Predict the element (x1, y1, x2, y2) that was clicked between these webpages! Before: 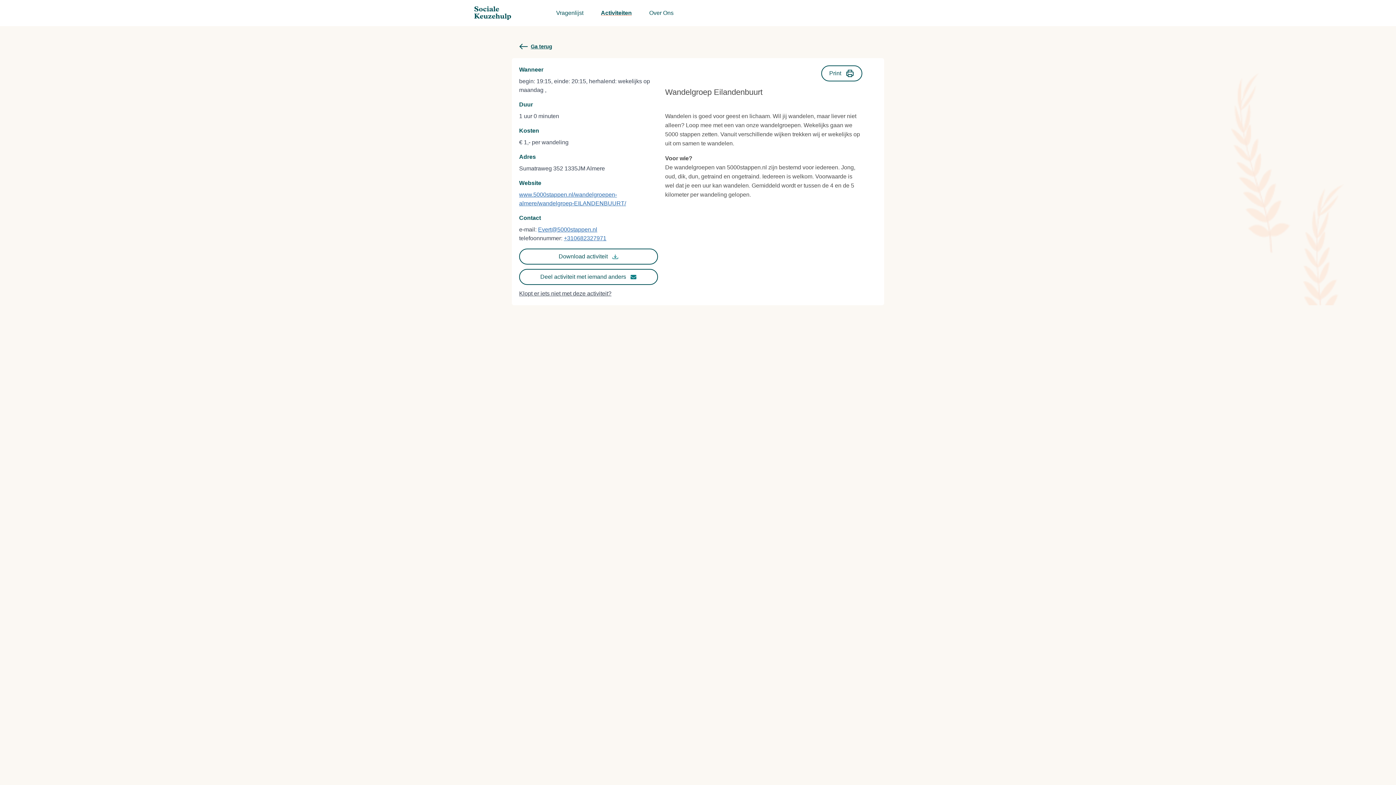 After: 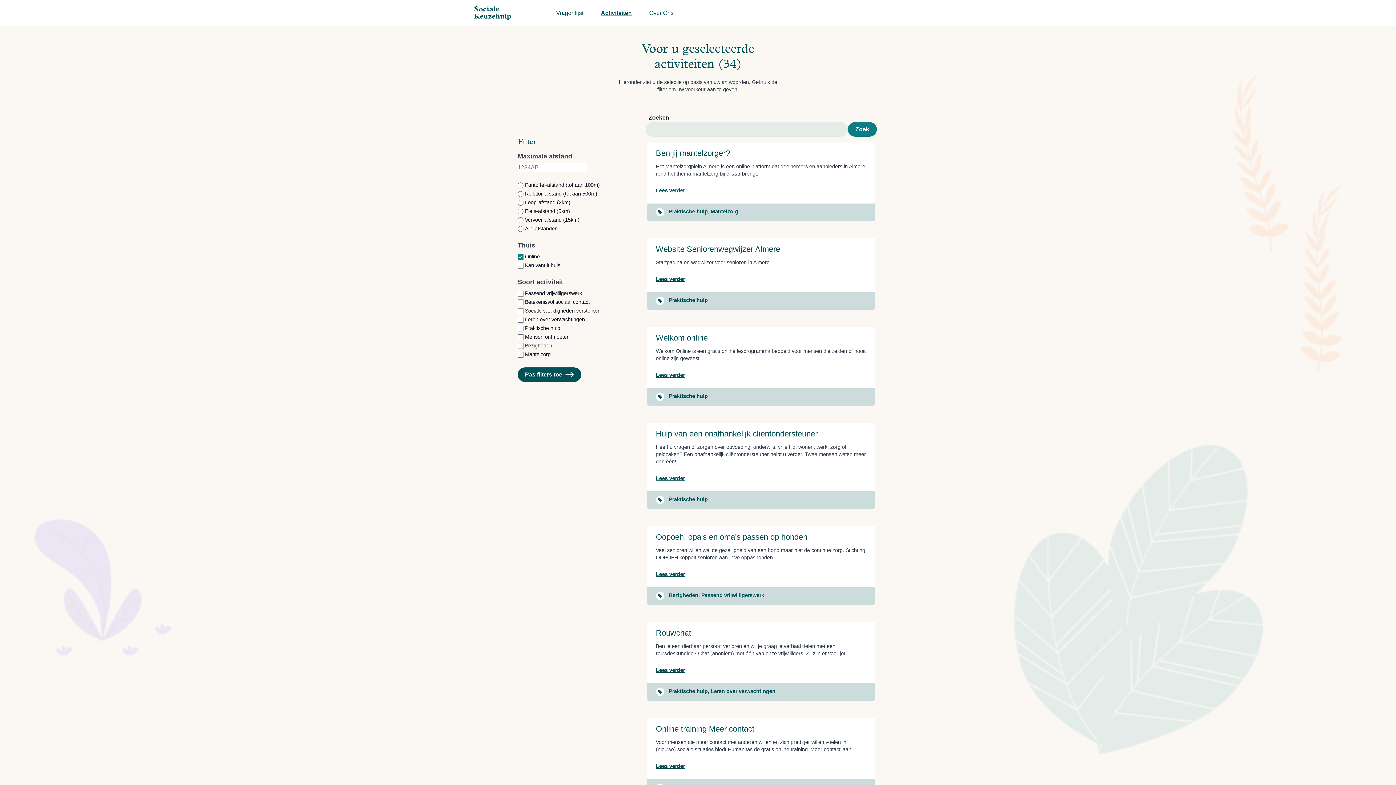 Action: label: Activiteiten bbox: (592, 0, 640, 26)